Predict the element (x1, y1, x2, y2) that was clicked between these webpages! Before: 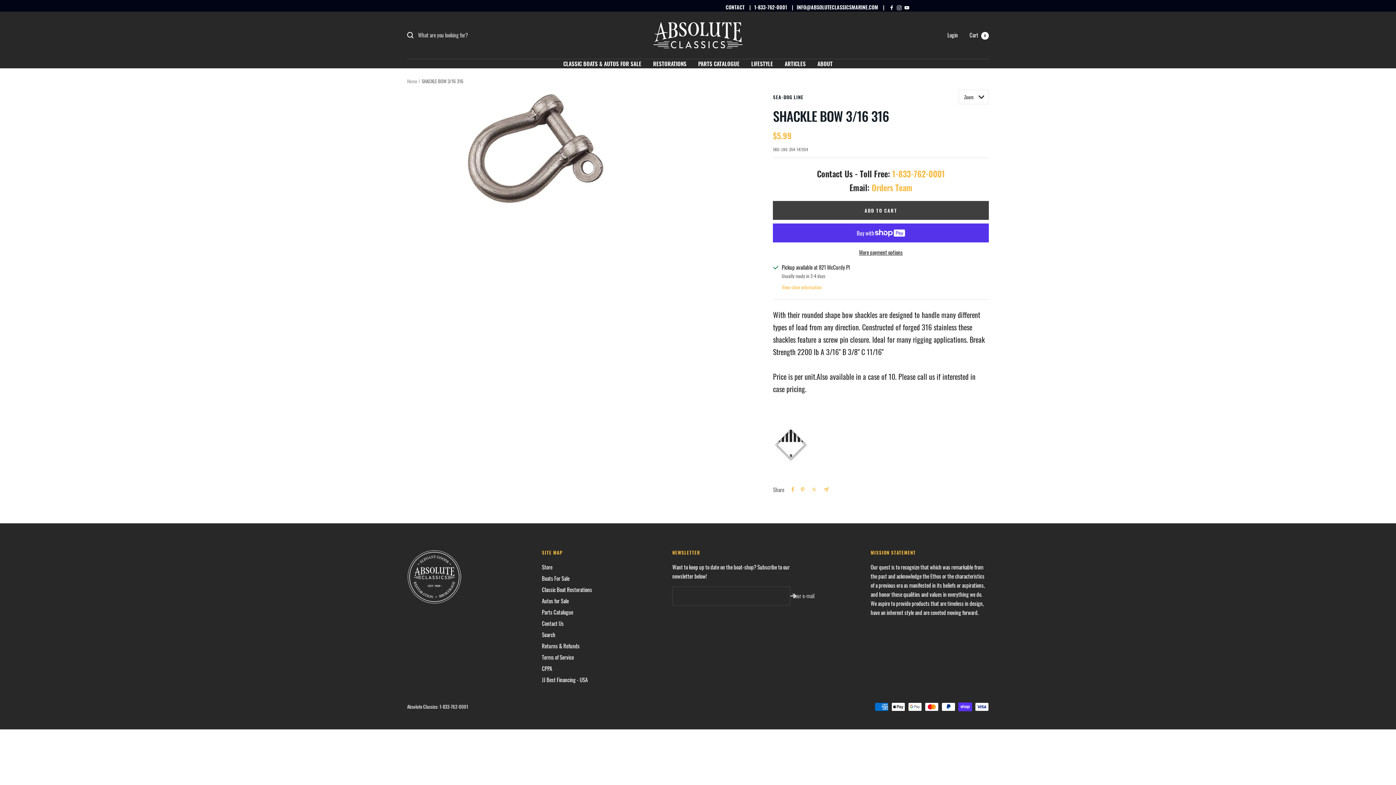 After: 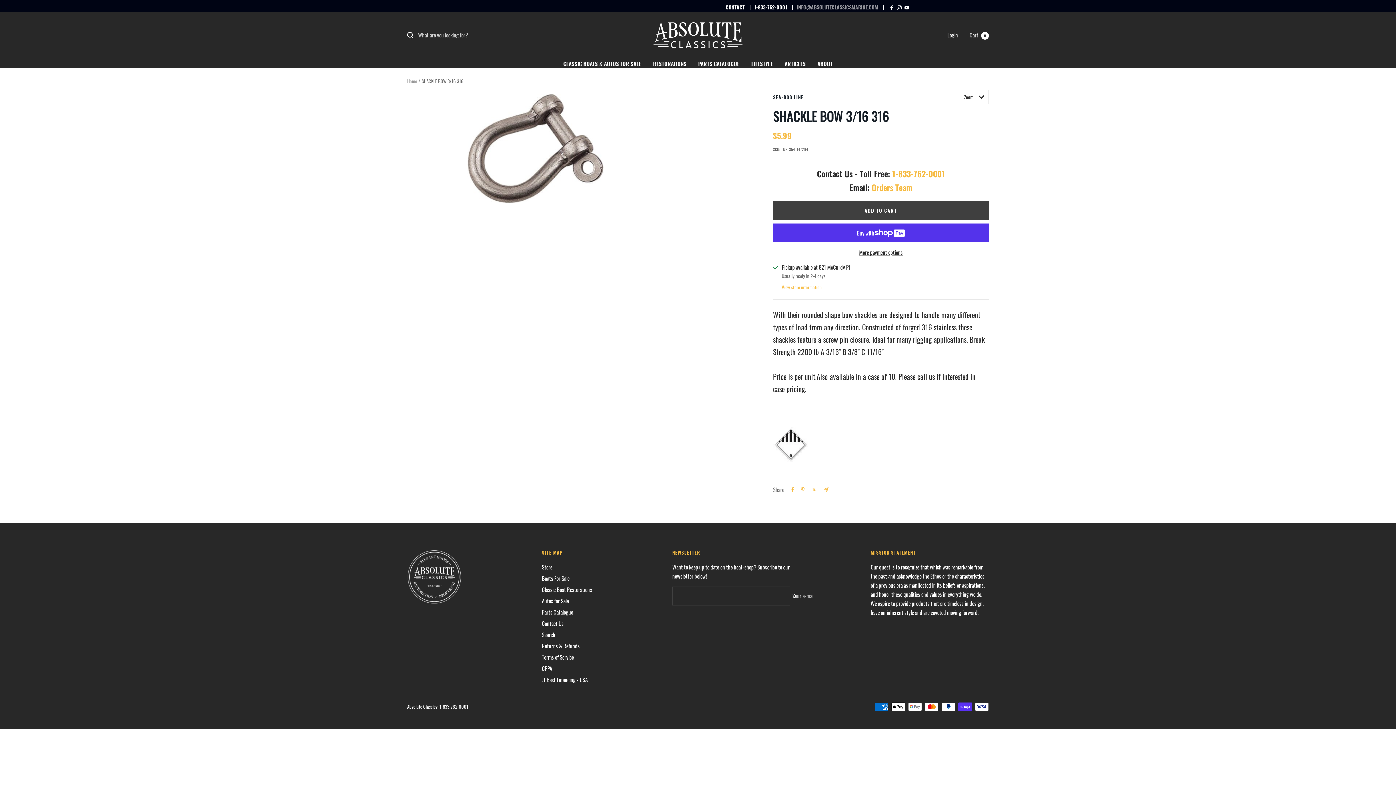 Action: label: INFO@ABSOLUTECLASSICSMARINE.COM bbox: (788, 2, 878, 11)